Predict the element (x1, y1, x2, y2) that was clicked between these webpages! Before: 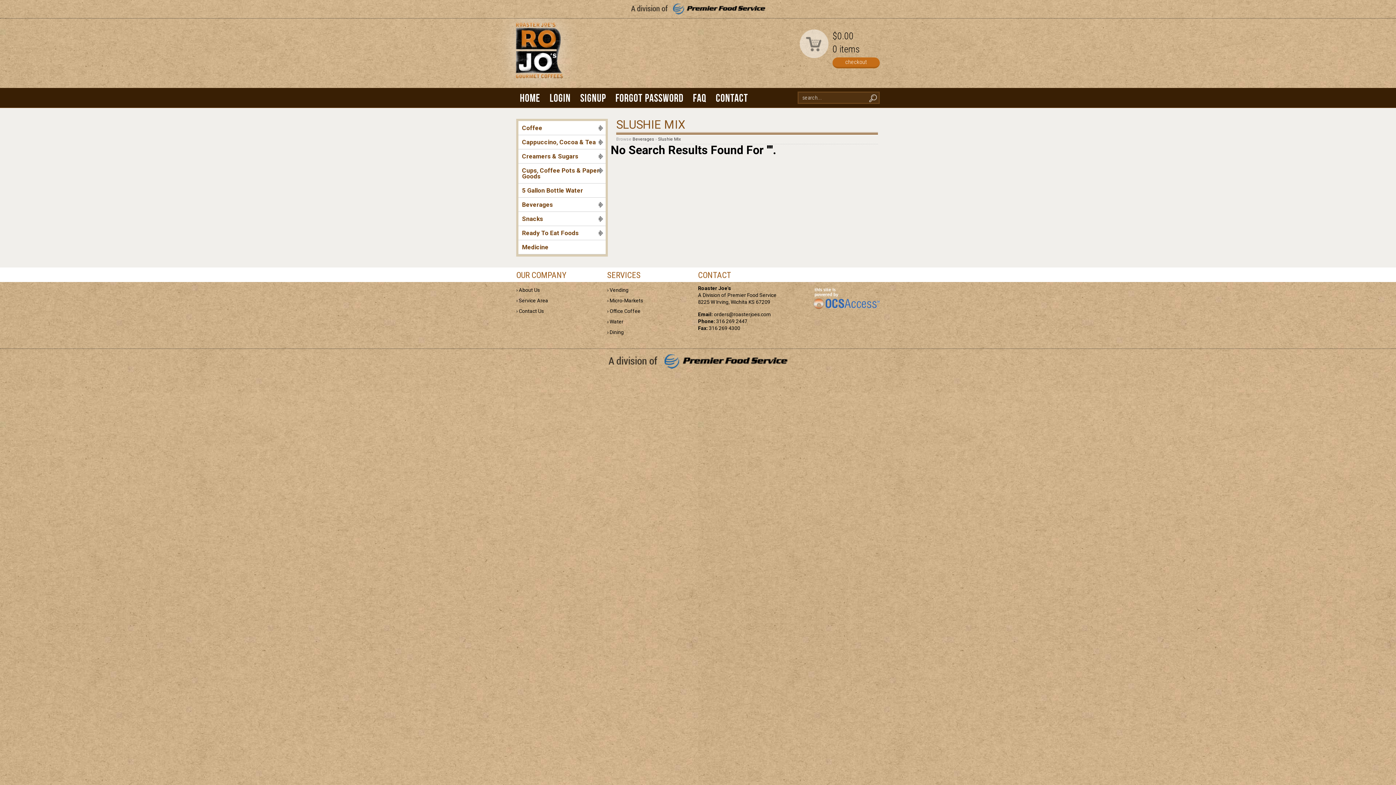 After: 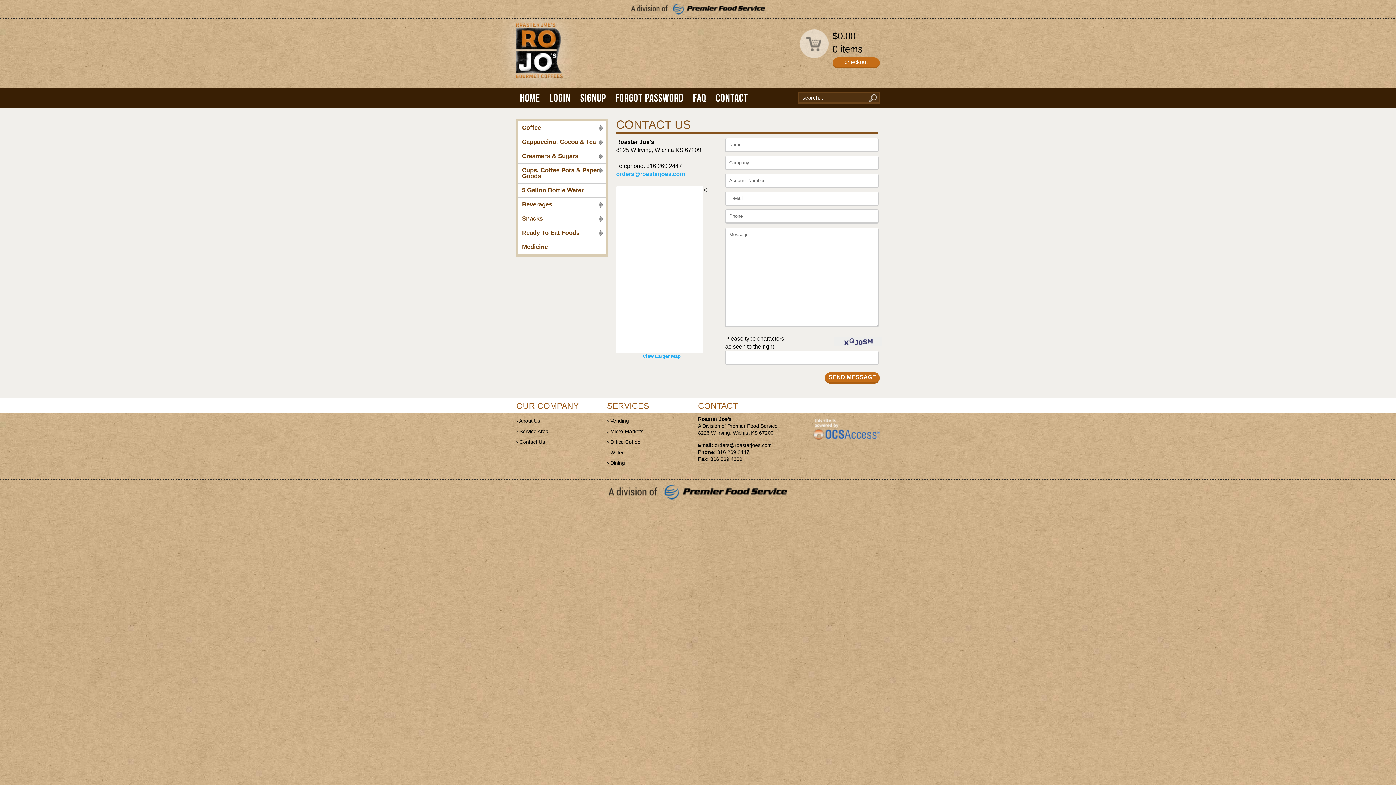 Action: label: CONTACT bbox: (712, 88, 752, 107)